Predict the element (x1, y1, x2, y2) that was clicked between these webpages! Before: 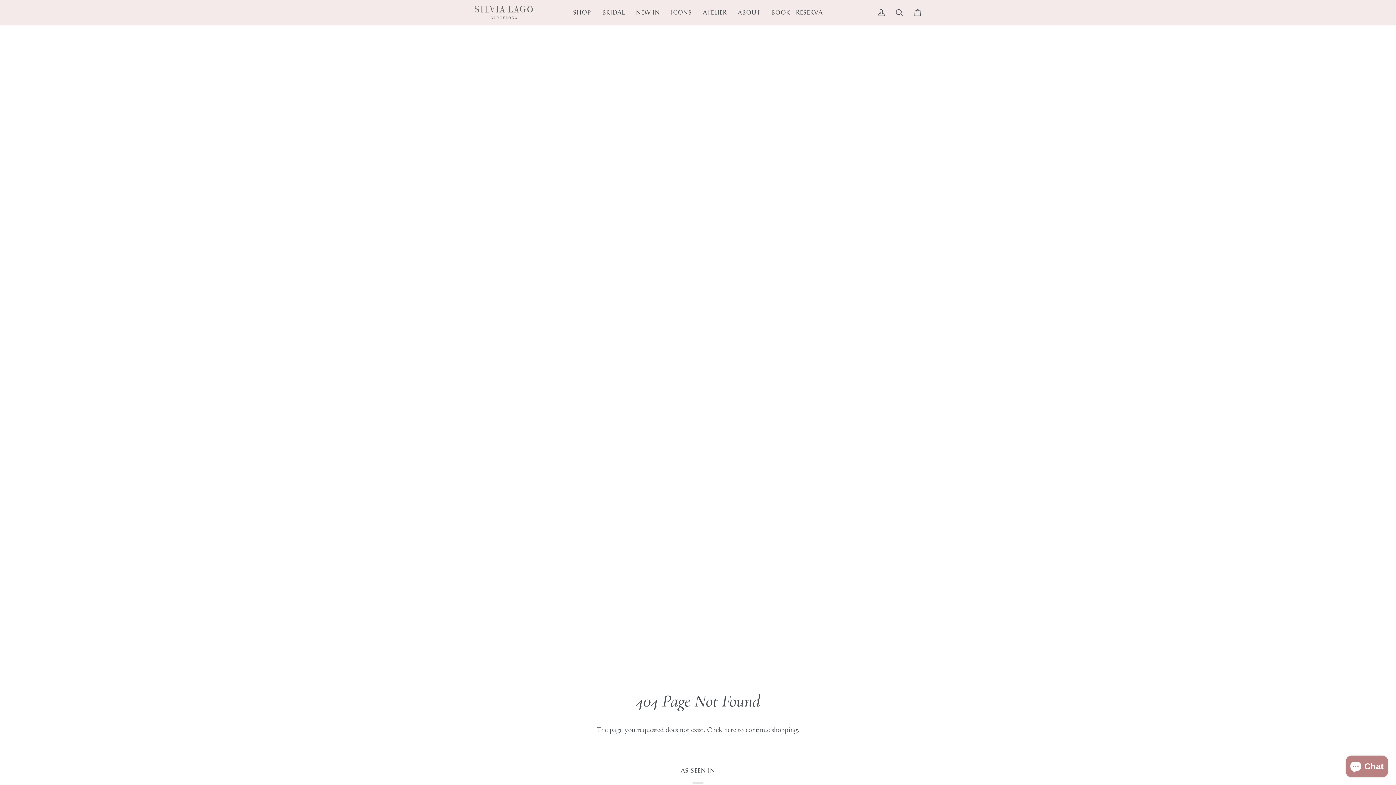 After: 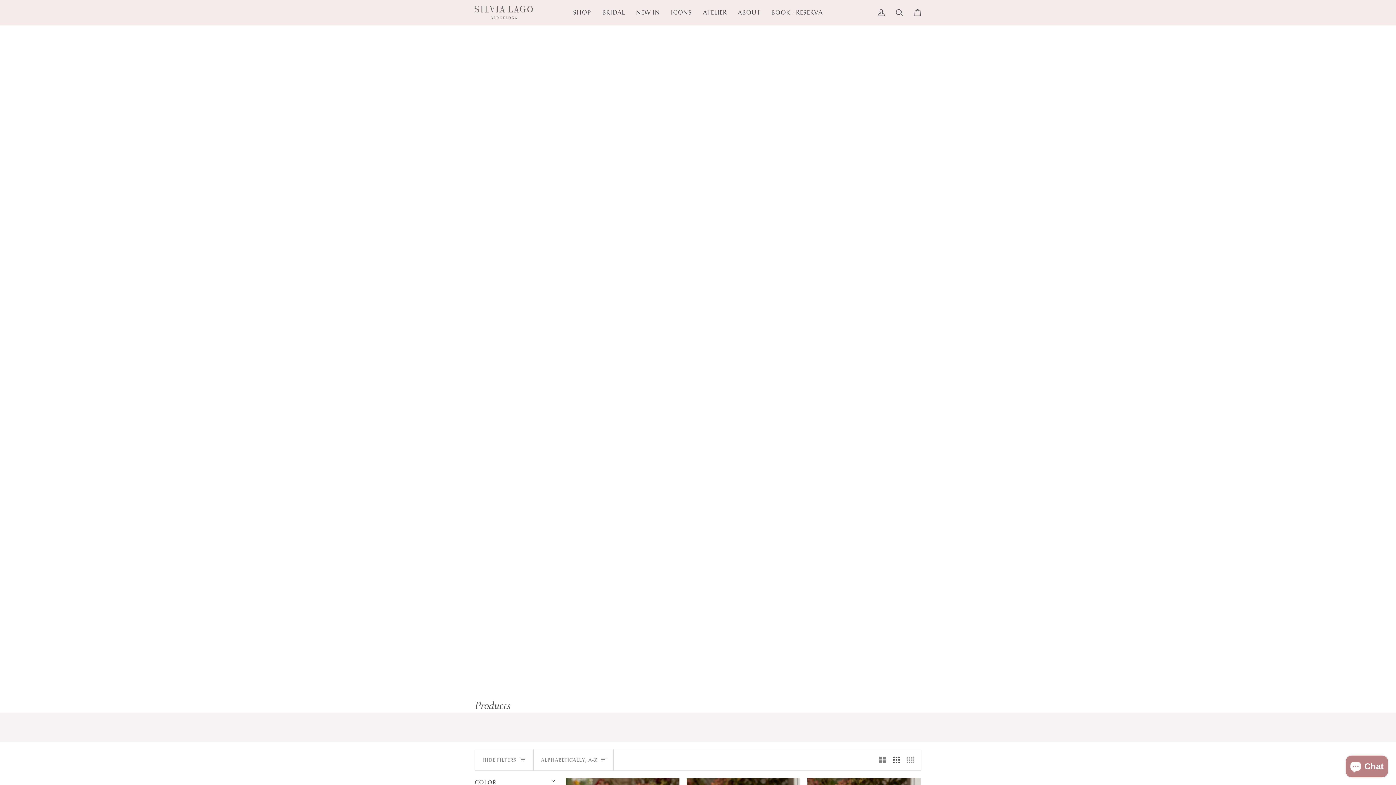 Action: label: here bbox: (724, 725, 736, 734)